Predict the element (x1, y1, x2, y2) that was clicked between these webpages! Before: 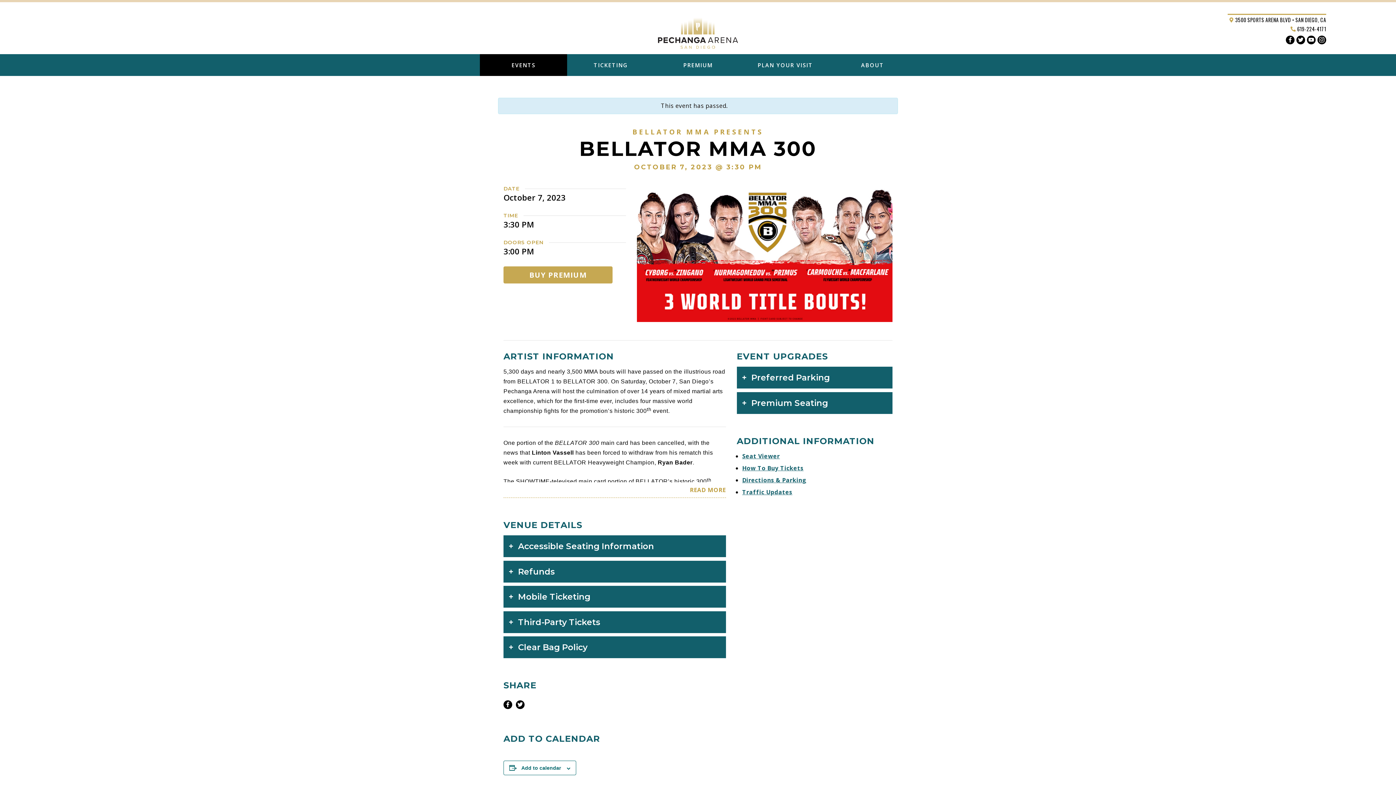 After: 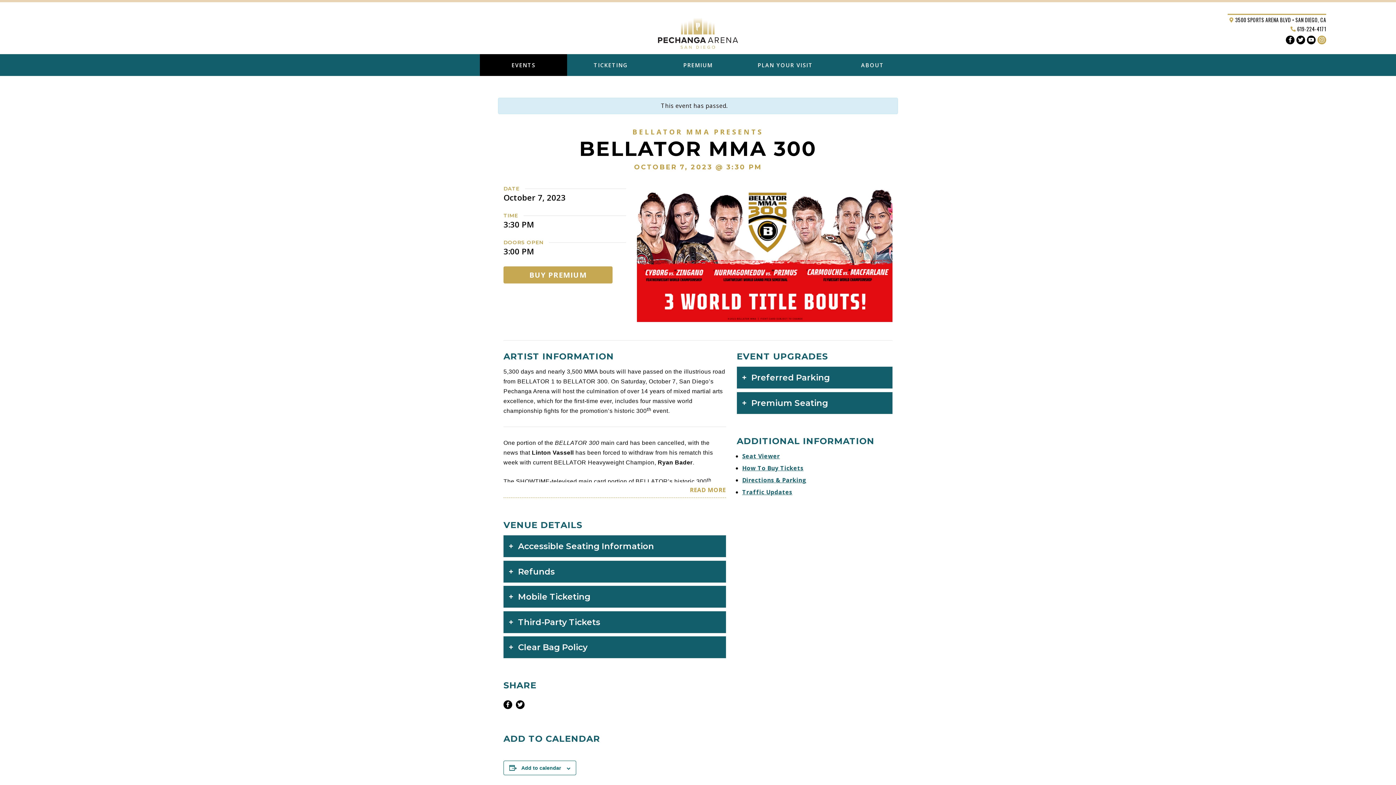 Action: label: Instagram bbox: (1317, 35, 1326, 44)